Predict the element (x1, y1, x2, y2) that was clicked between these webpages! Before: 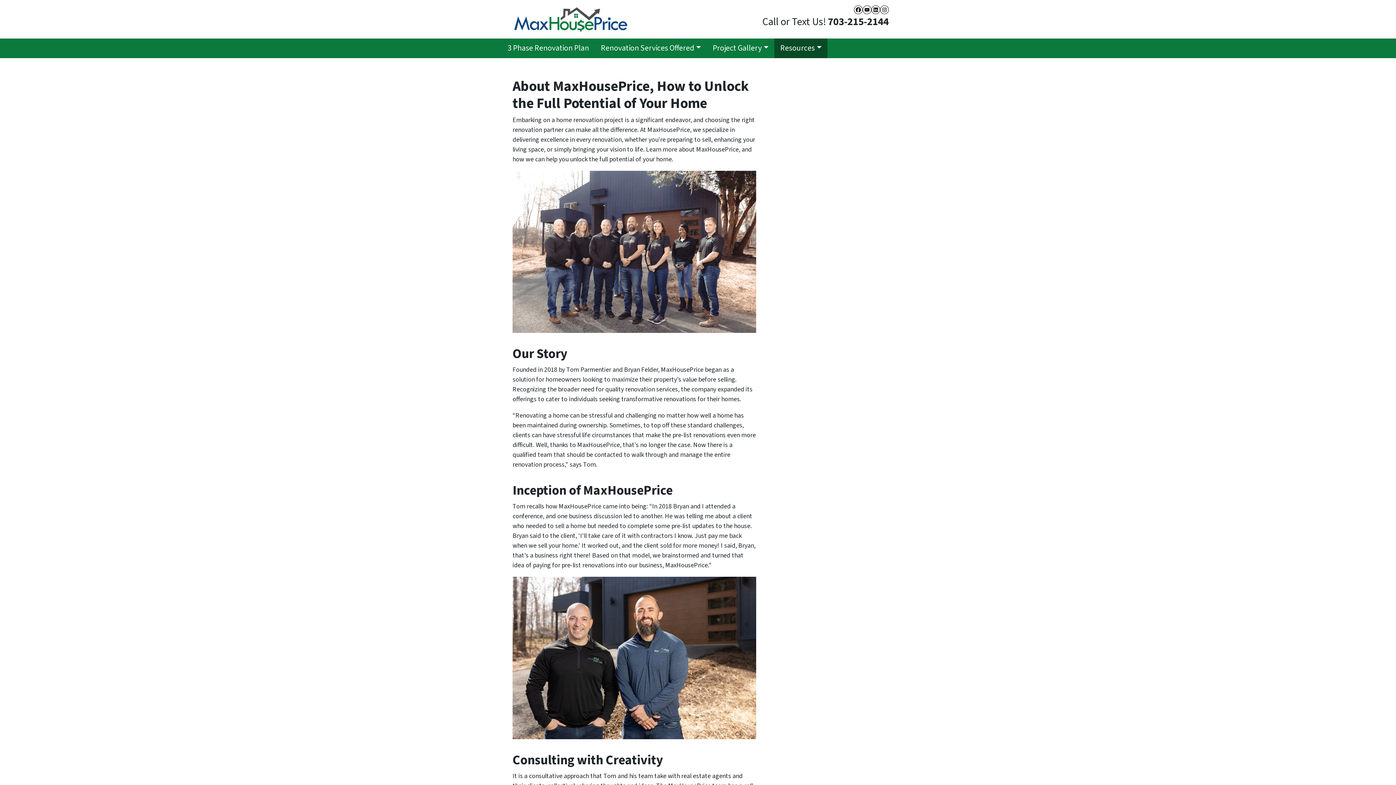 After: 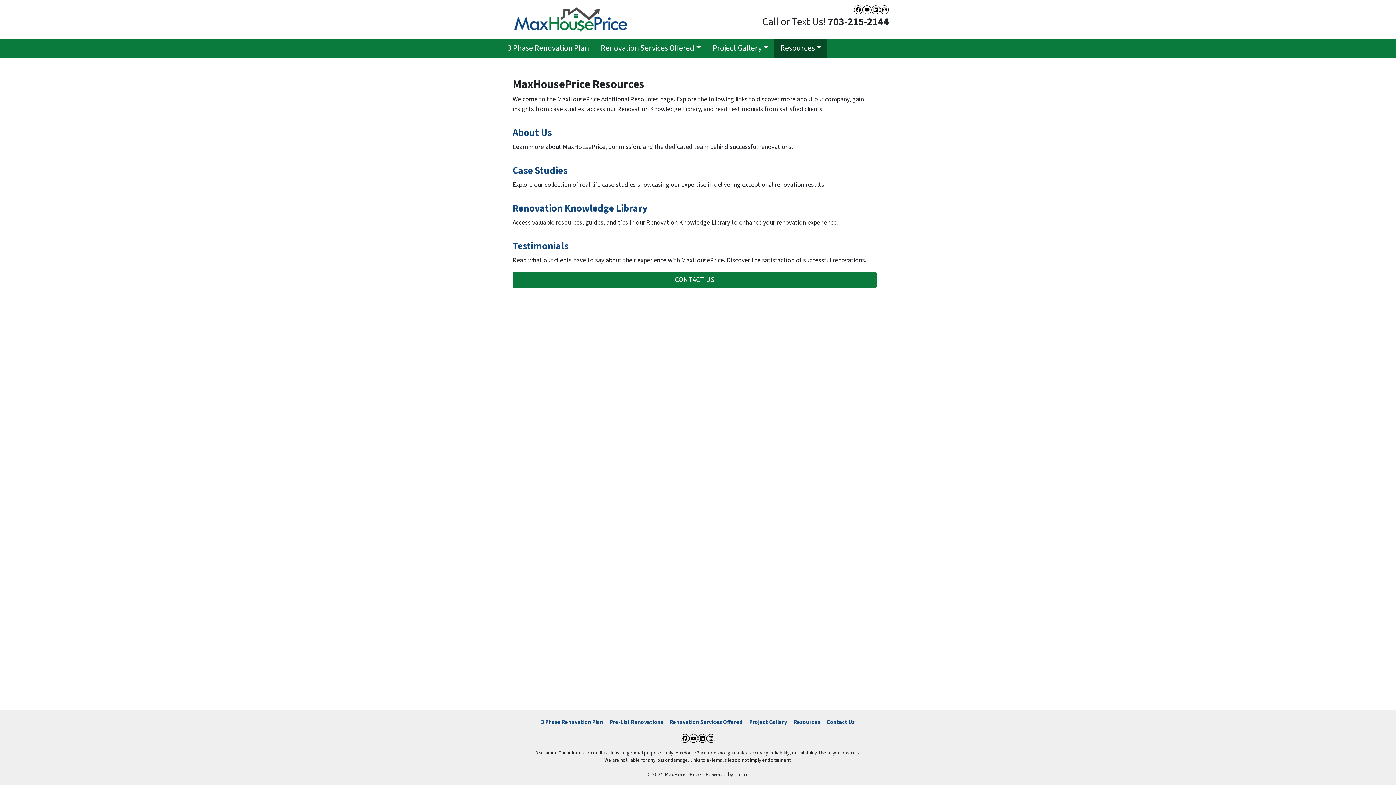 Action: label: Resources bbox: (774, 38, 827, 58)